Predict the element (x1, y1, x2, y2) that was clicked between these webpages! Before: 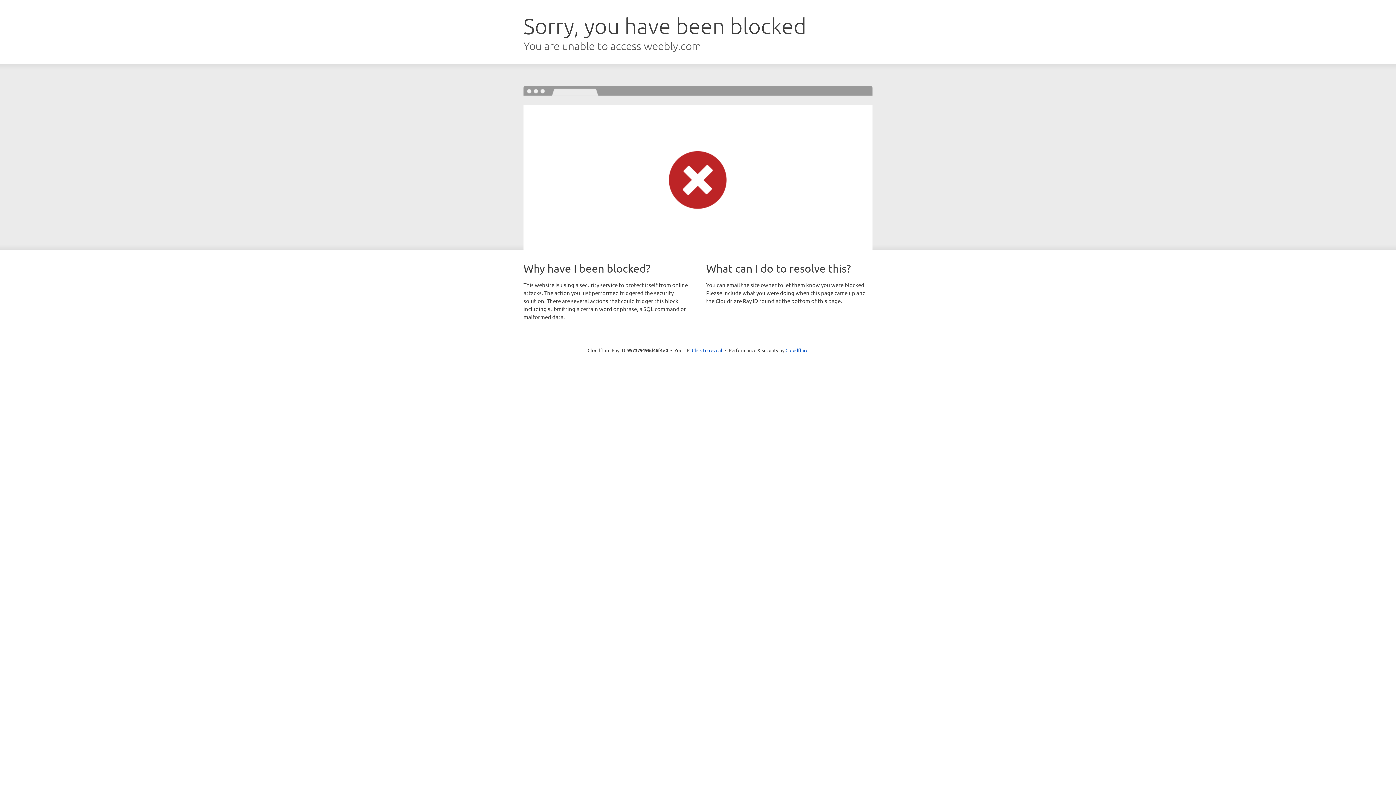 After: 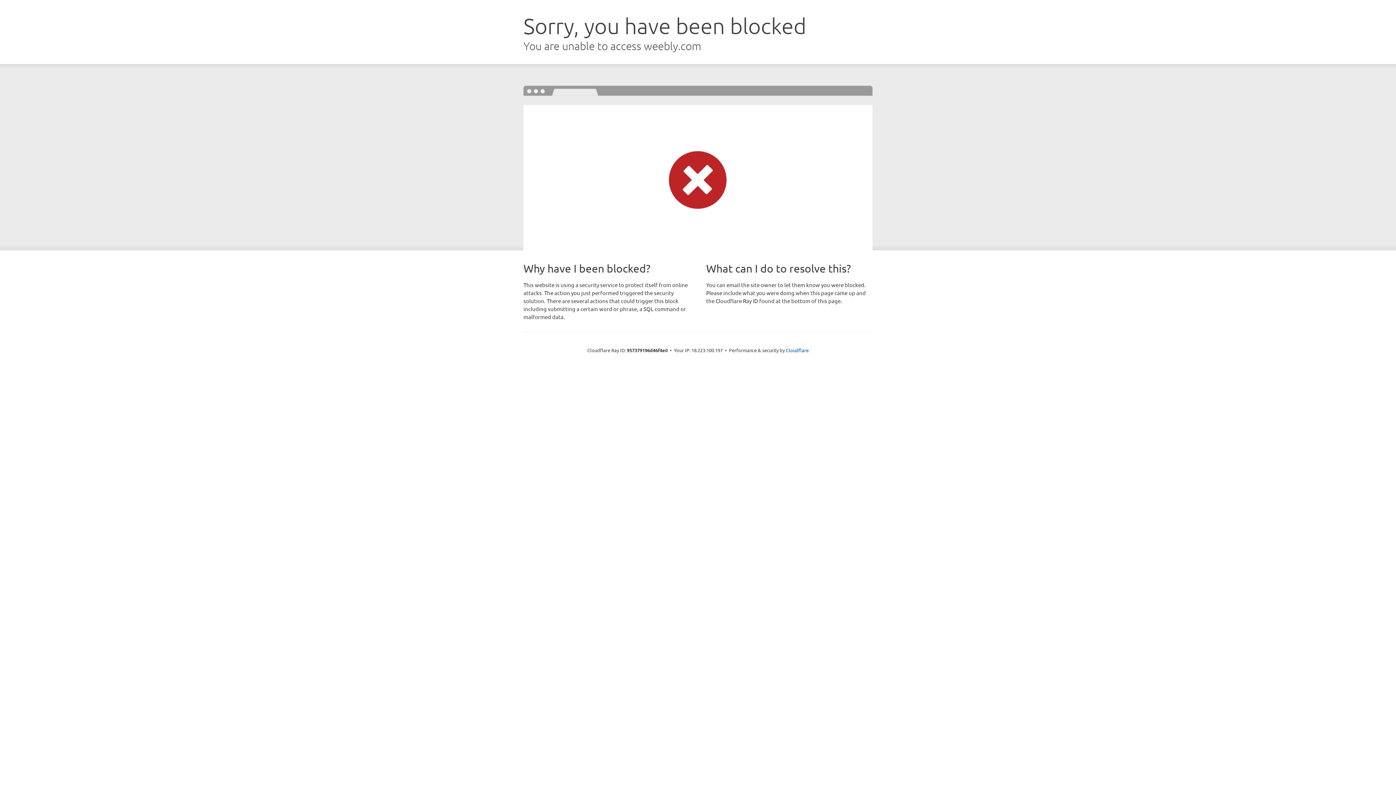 Action: label: Click to reveal bbox: (692, 346, 722, 353)